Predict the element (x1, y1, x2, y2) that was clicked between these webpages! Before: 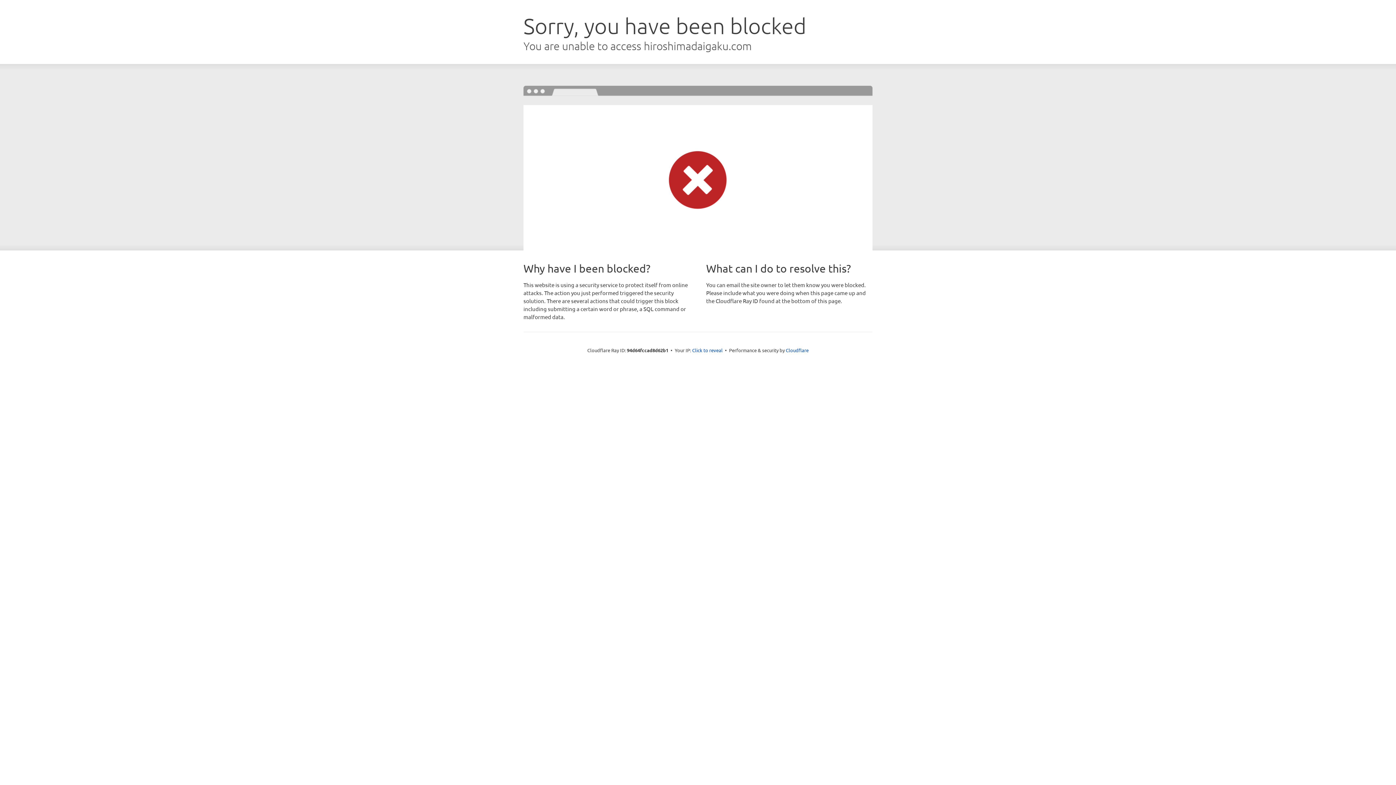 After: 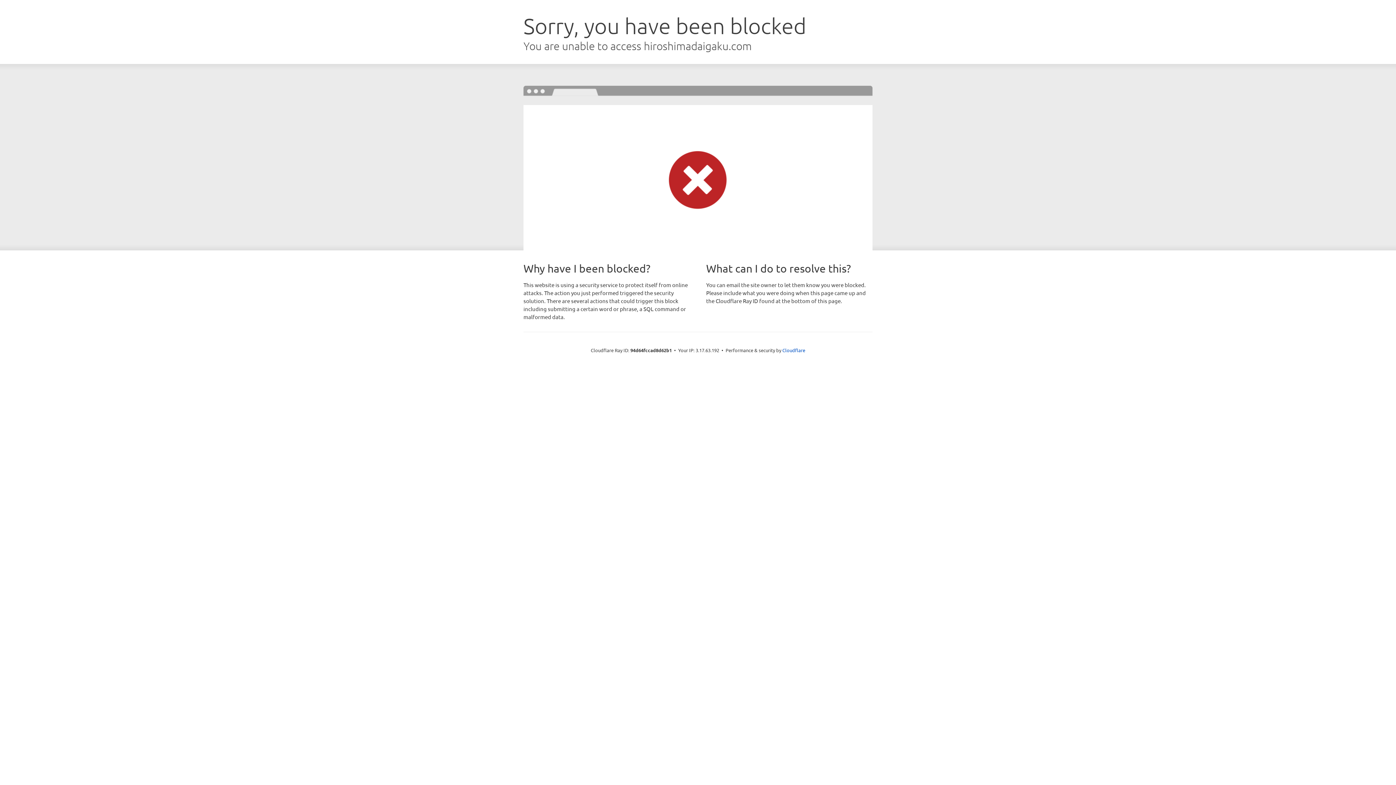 Action: bbox: (692, 346, 722, 353) label: Click to reveal